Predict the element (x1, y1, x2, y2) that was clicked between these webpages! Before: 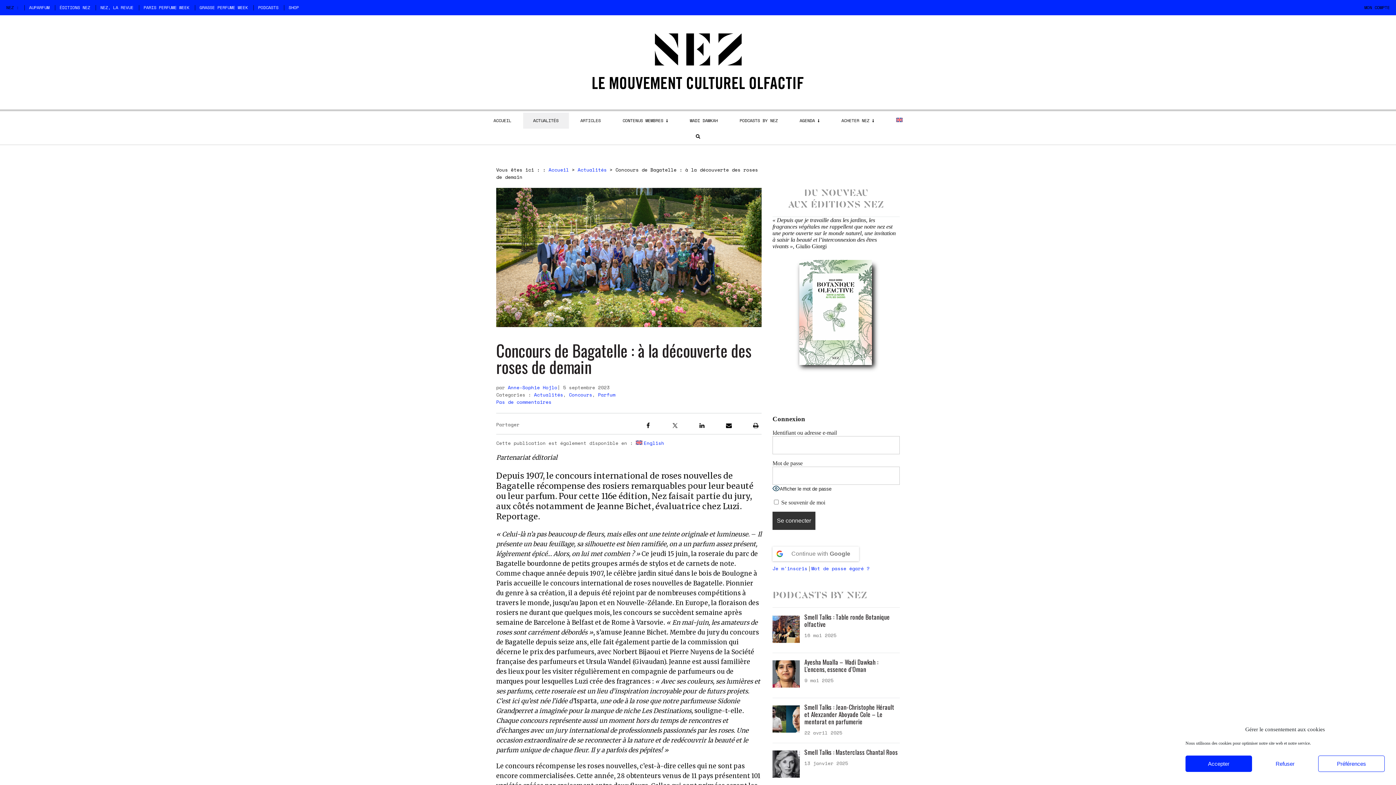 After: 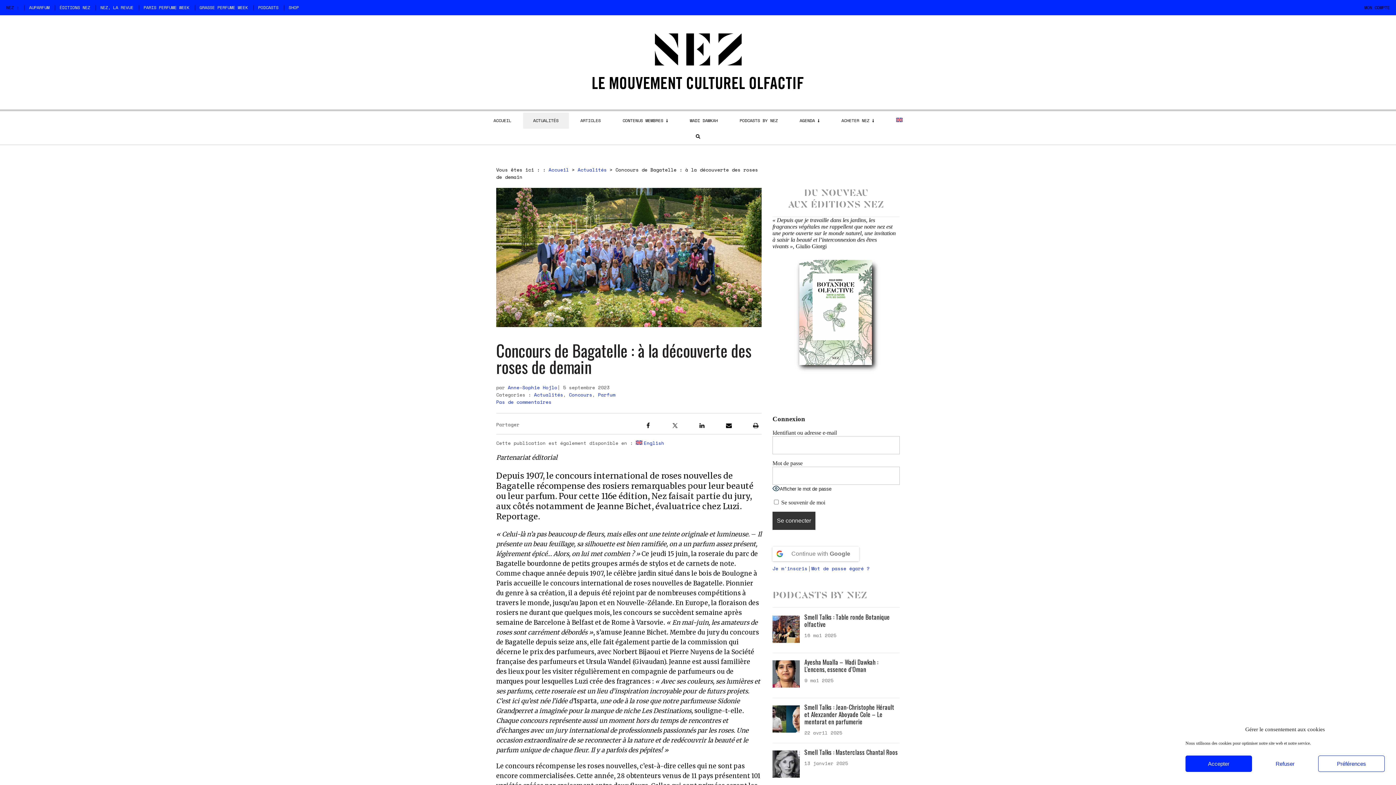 Action: bbox: (642, 421, 654, 432)